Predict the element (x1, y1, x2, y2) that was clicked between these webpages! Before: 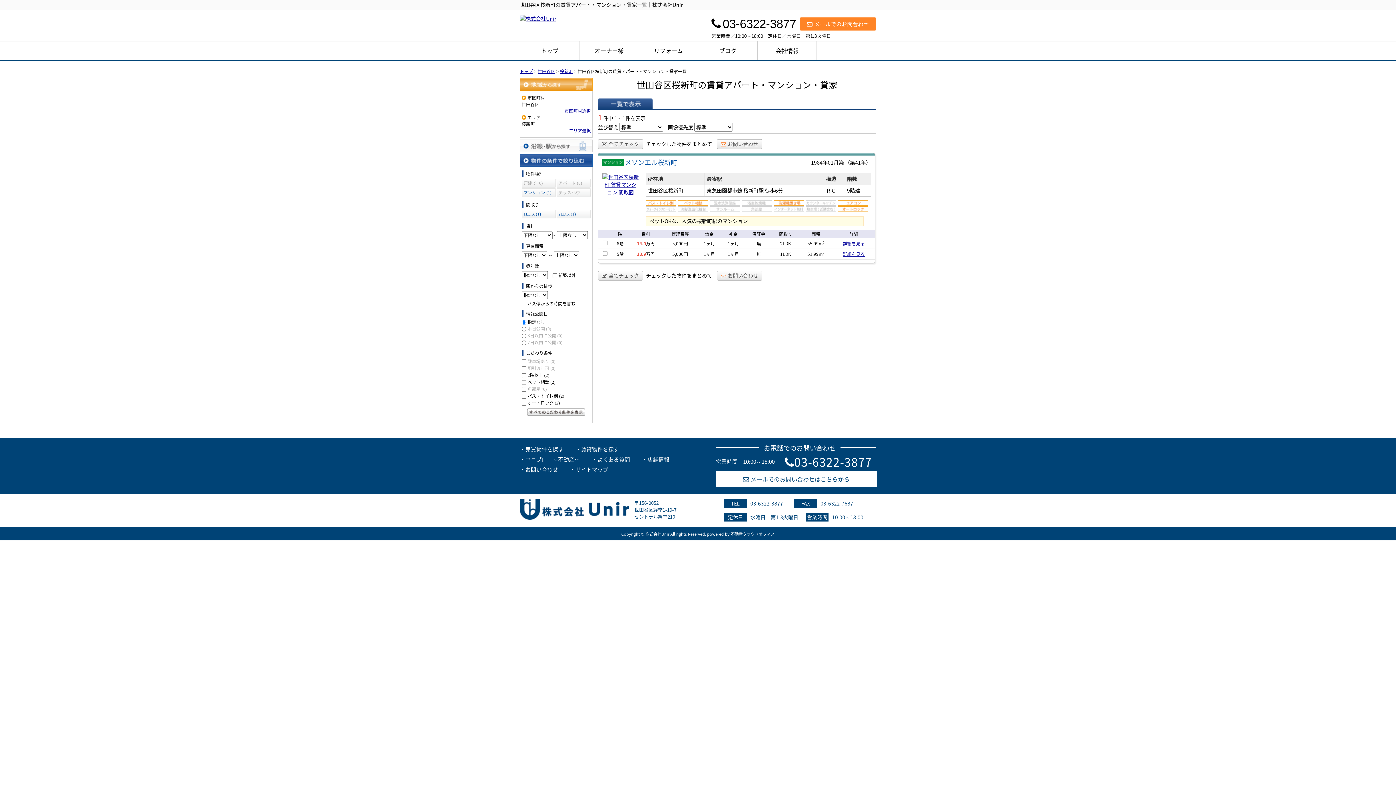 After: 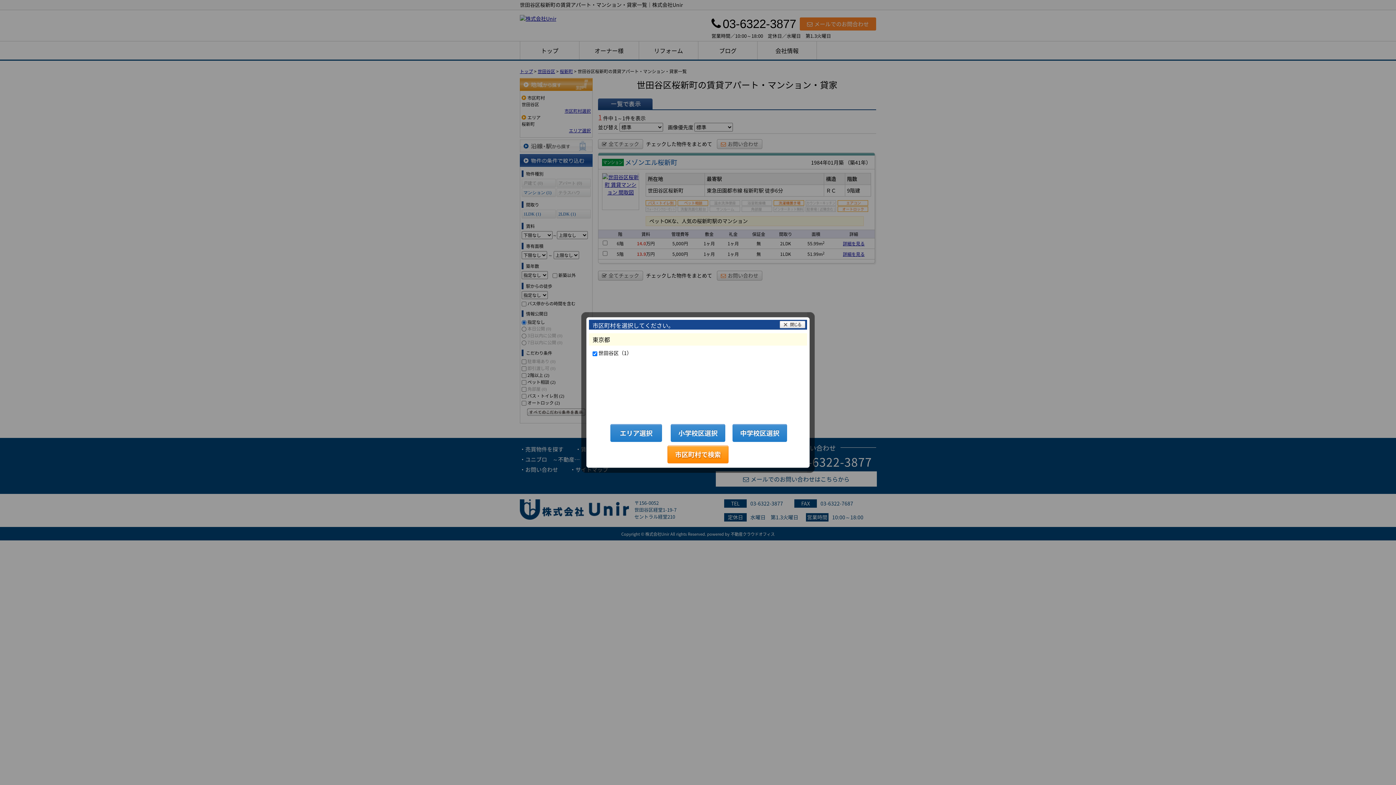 Action: label: 地域から探す bbox: (520, 78, 592, 90)